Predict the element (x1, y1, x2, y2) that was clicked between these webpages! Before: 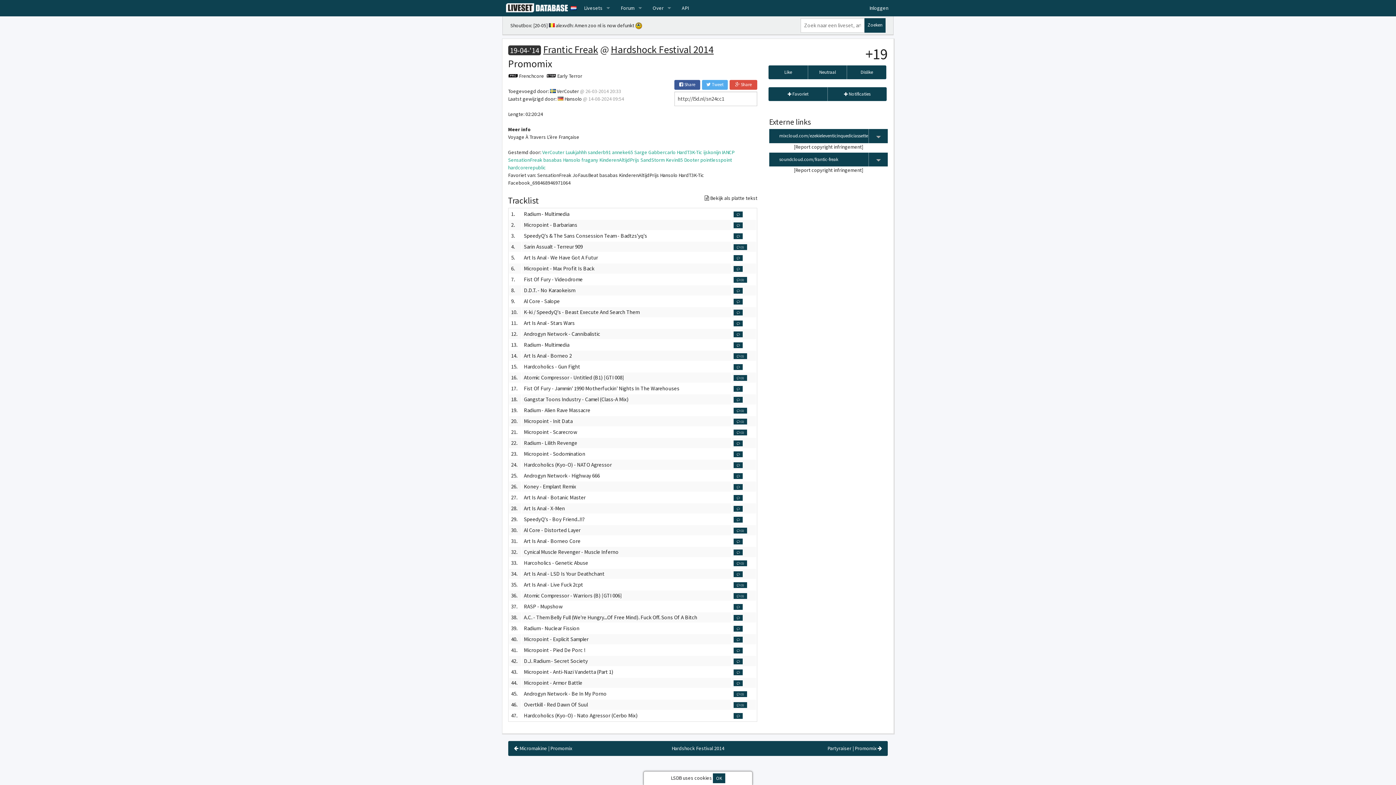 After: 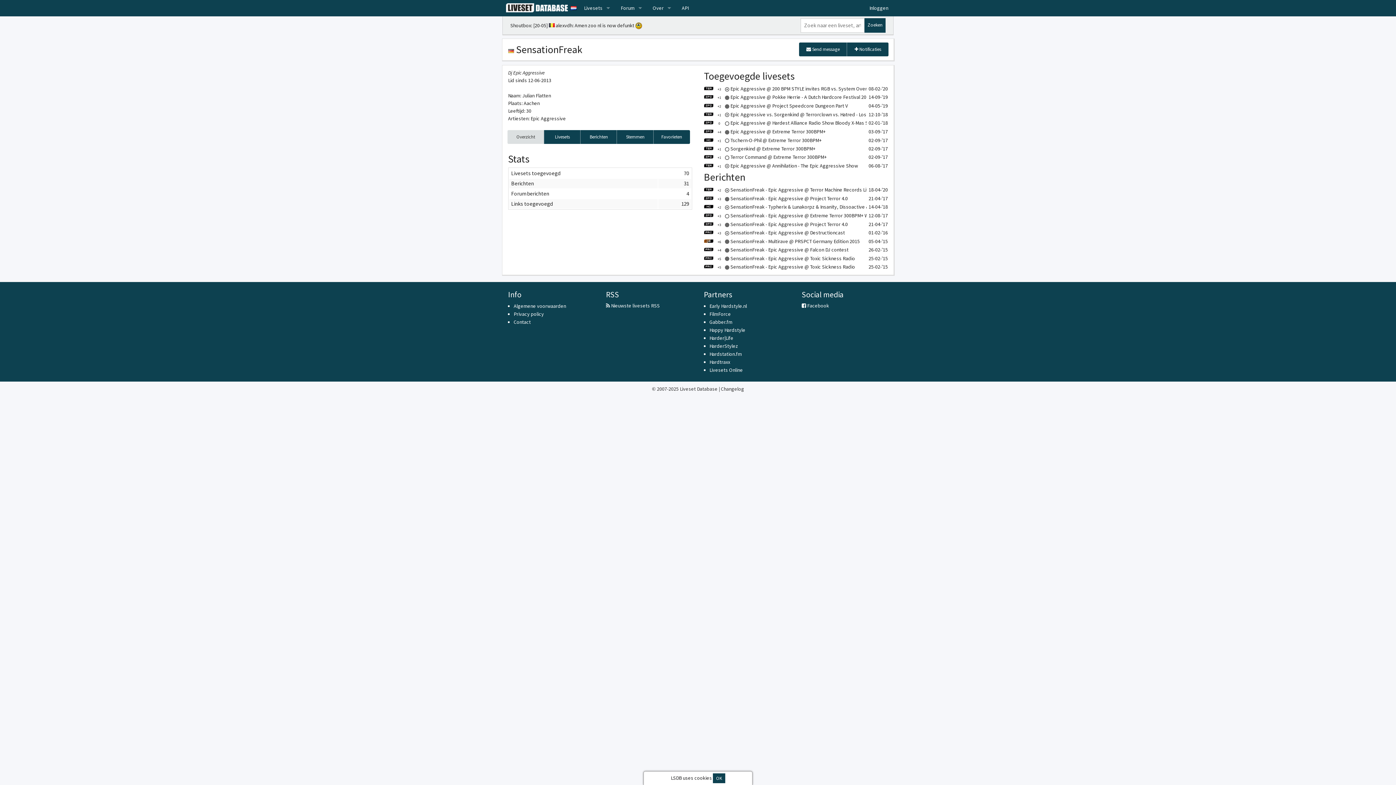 Action: label: SensationFreak bbox: (508, 156, 542, 163)